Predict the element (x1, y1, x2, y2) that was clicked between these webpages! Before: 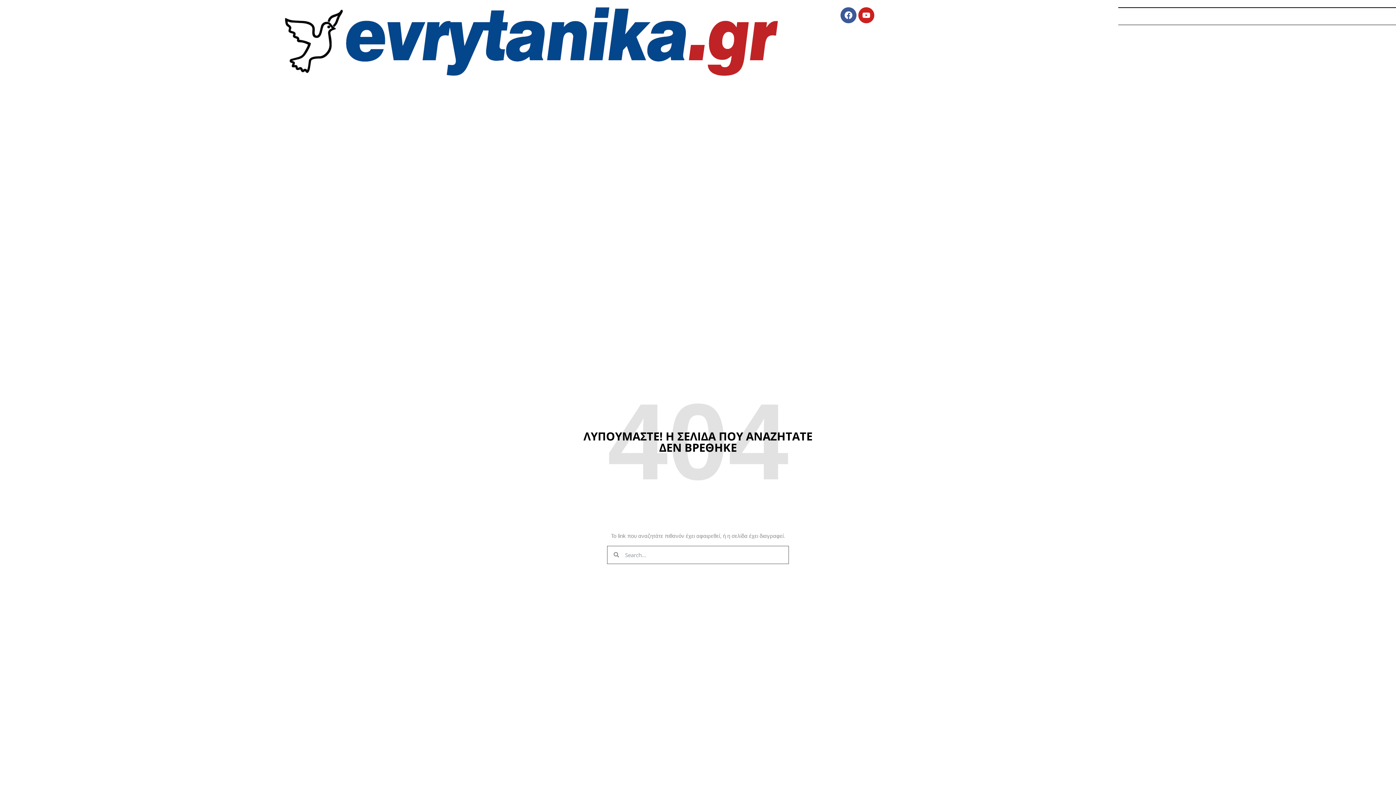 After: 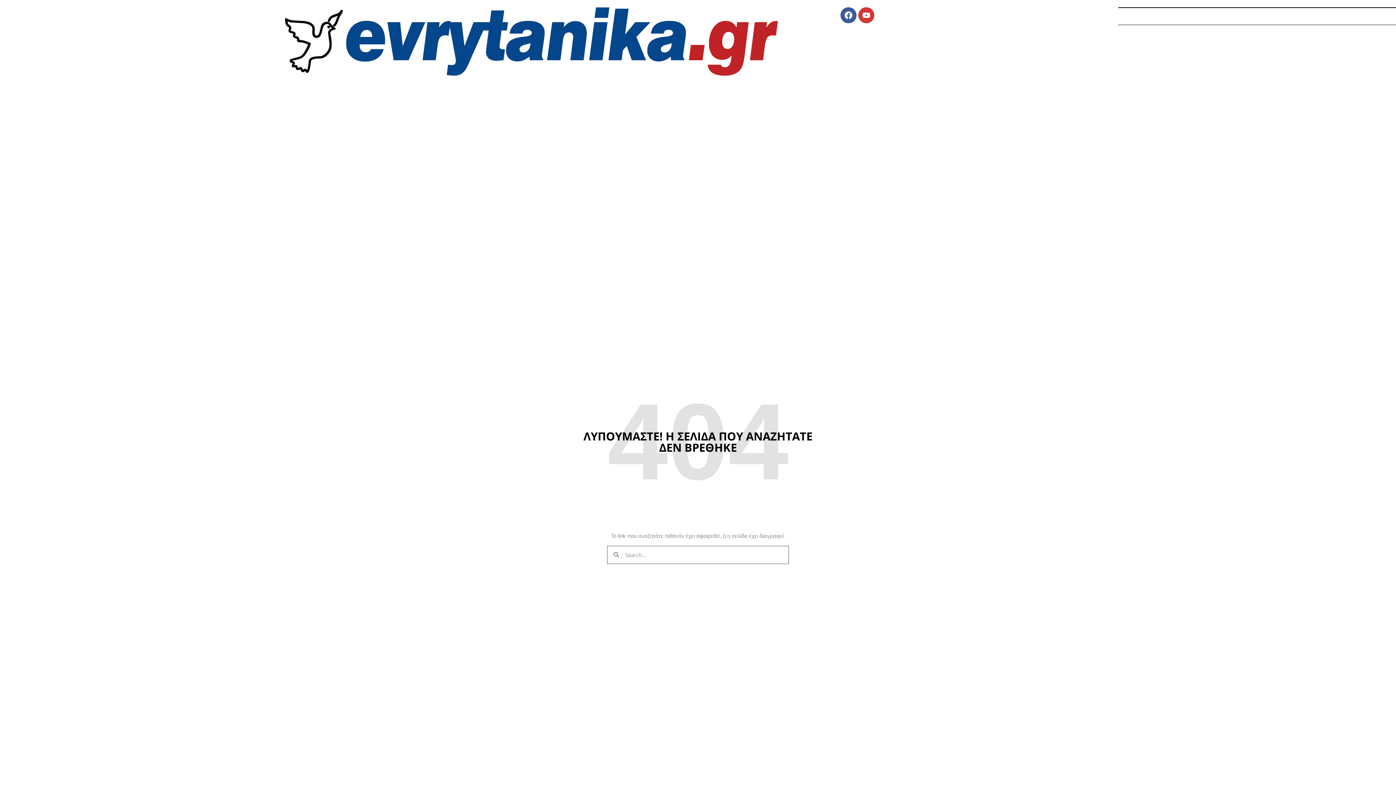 Action: bbox: (858, 7, 874, 23) label: Youtube